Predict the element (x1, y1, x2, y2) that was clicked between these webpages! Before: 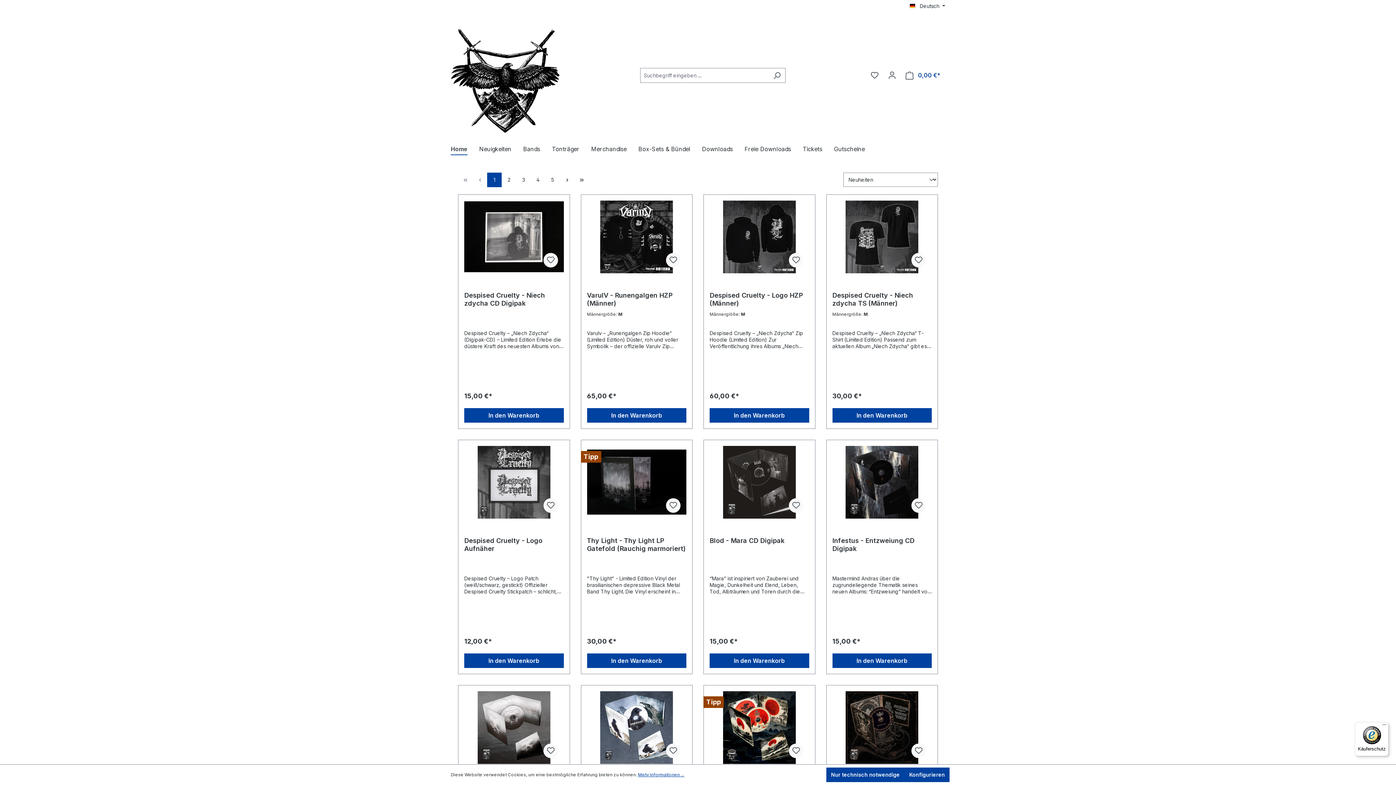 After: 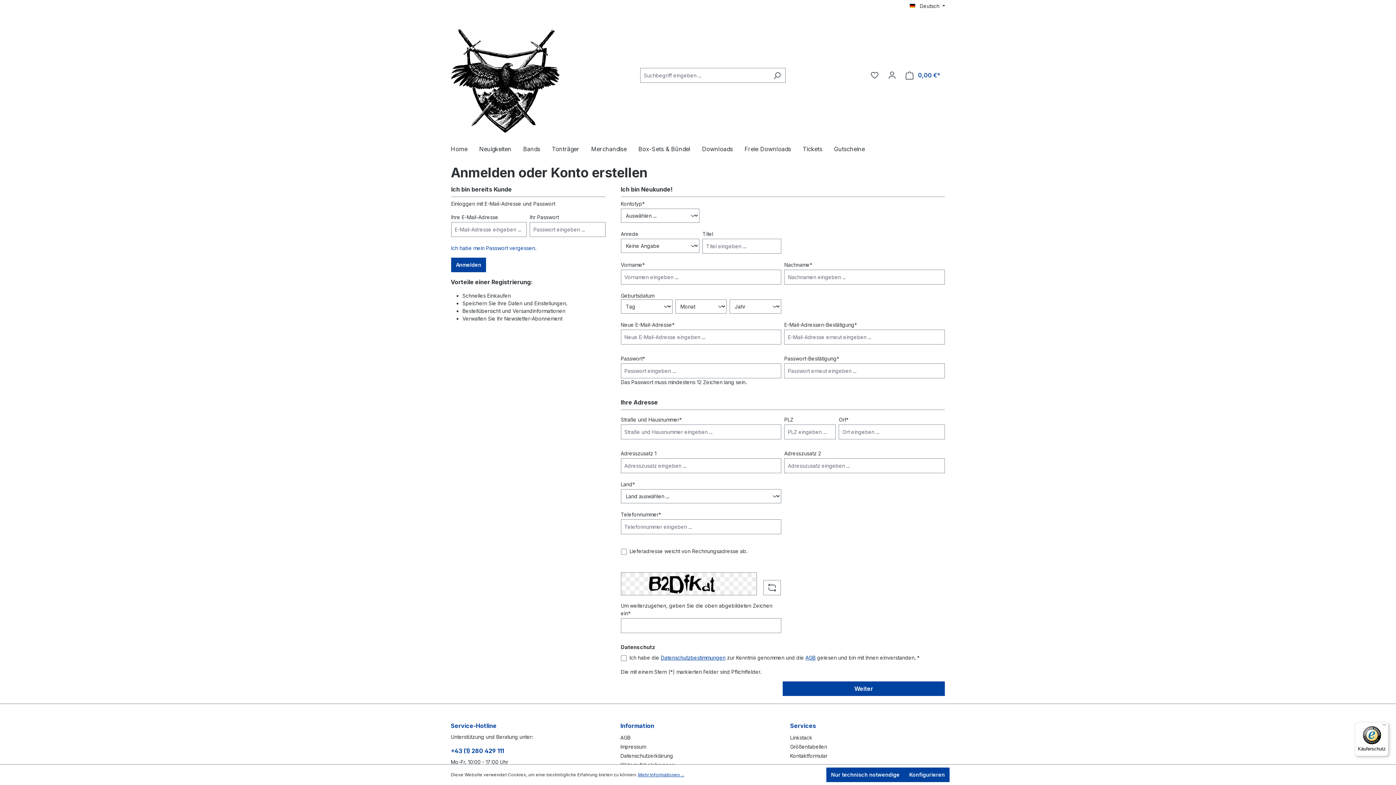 Action: bbox: (788, 743, 803, 758)